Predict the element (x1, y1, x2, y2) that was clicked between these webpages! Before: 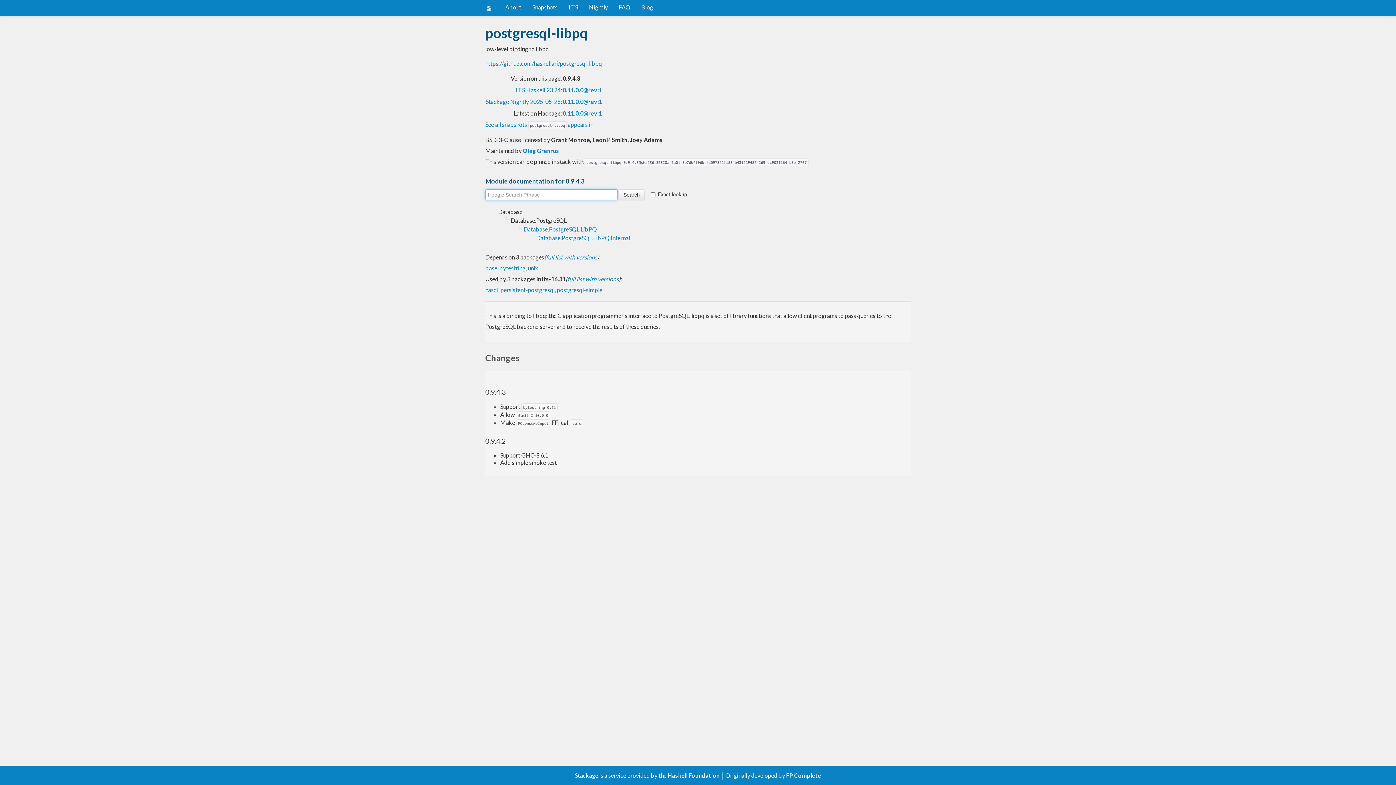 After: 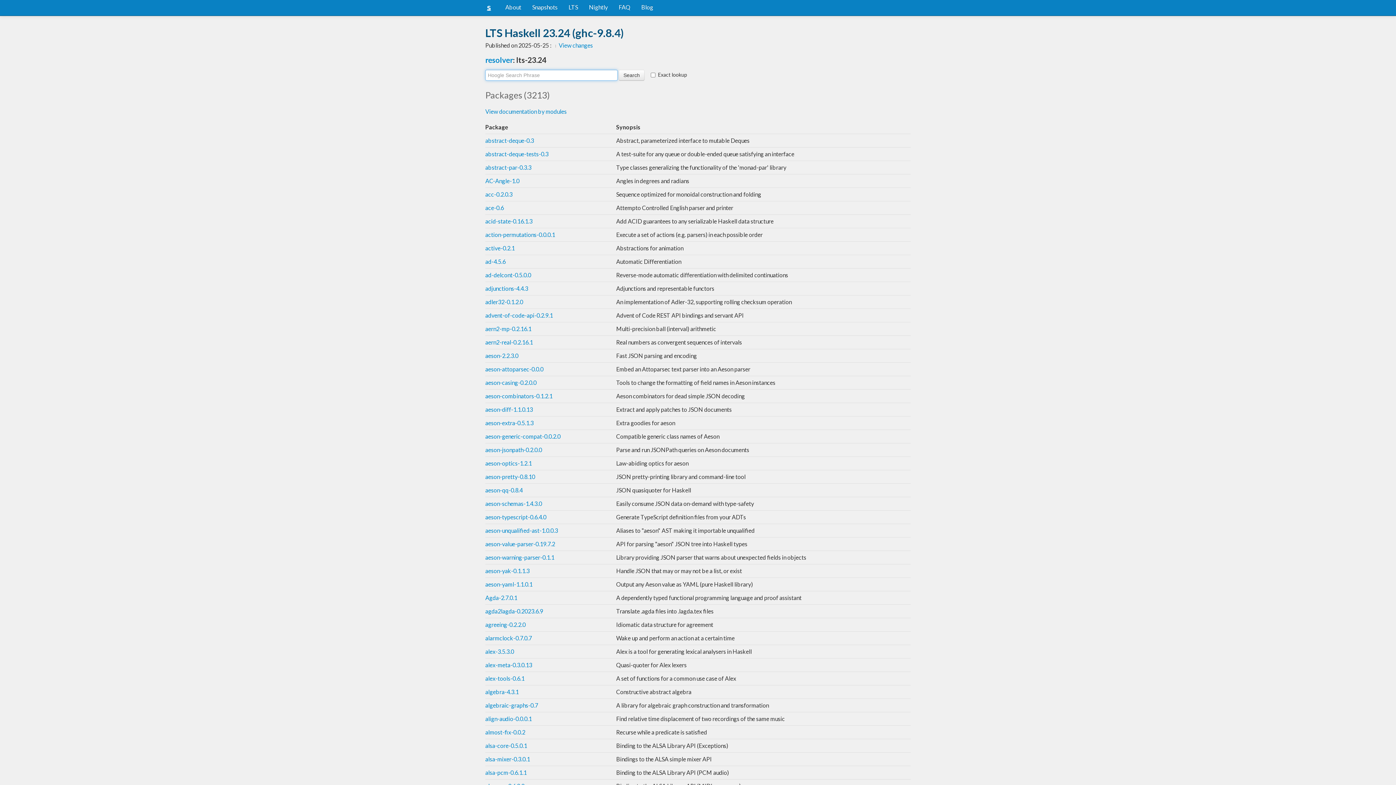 Action: bbox: (563, 0, 583, 14) label: LTS